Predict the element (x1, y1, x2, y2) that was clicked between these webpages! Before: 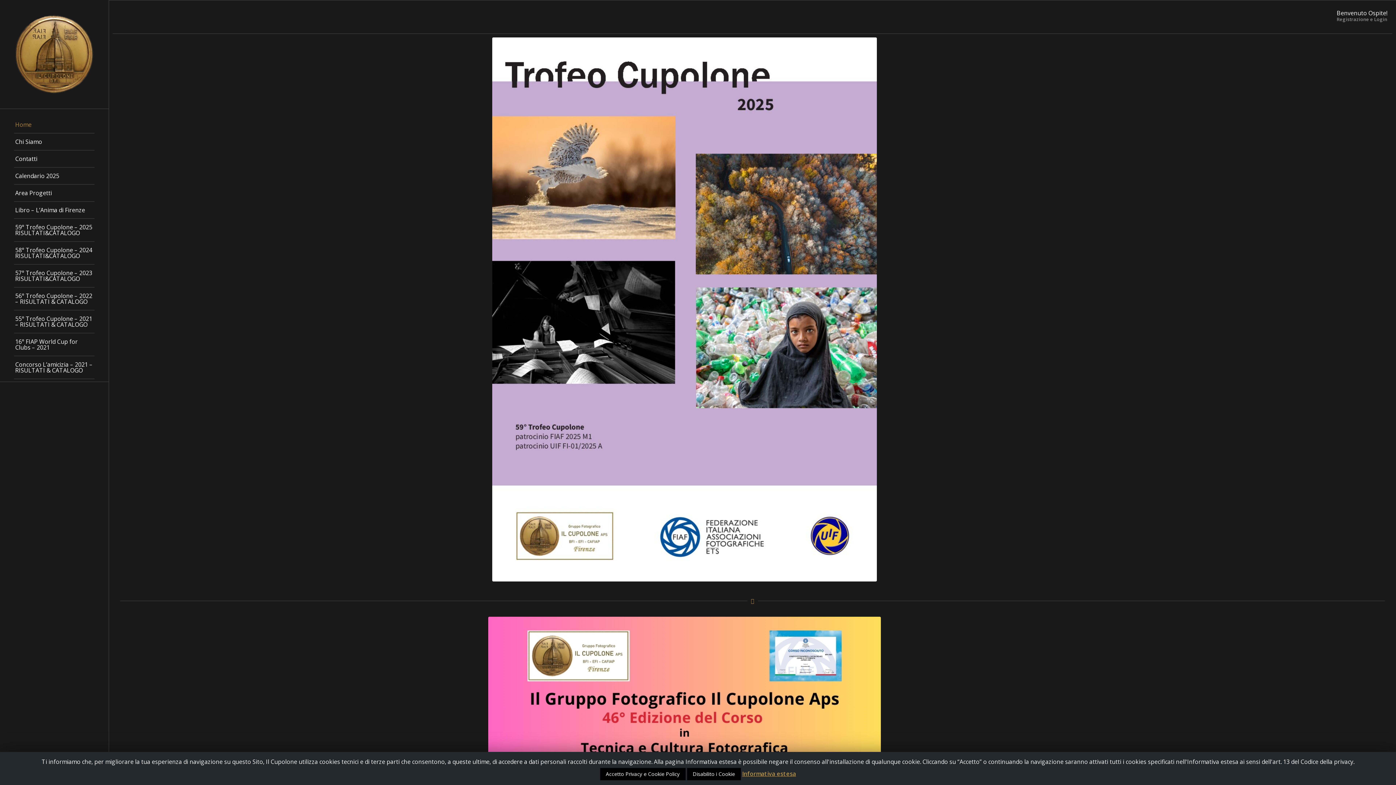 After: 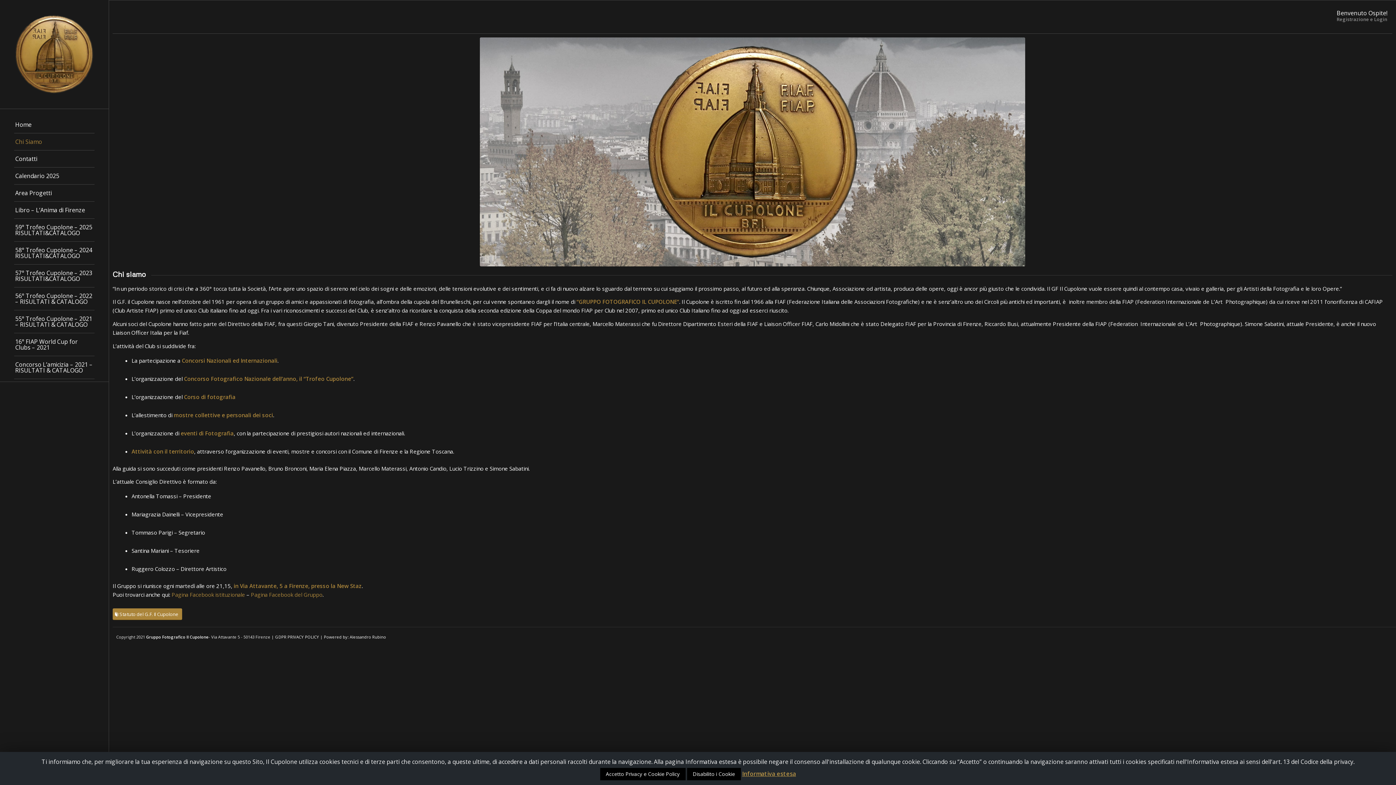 Action: label: Chi Siamo bbox: (14, 133, 94, 150)